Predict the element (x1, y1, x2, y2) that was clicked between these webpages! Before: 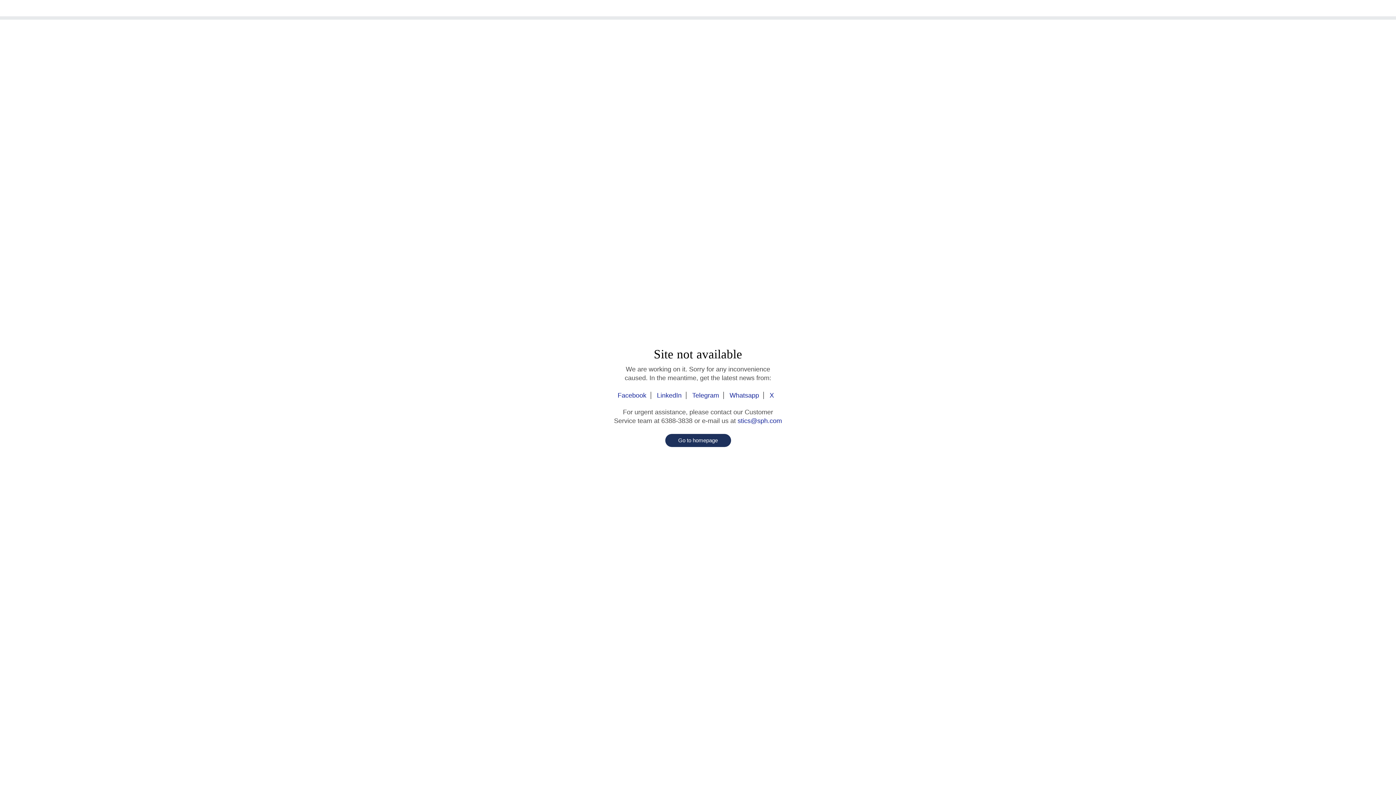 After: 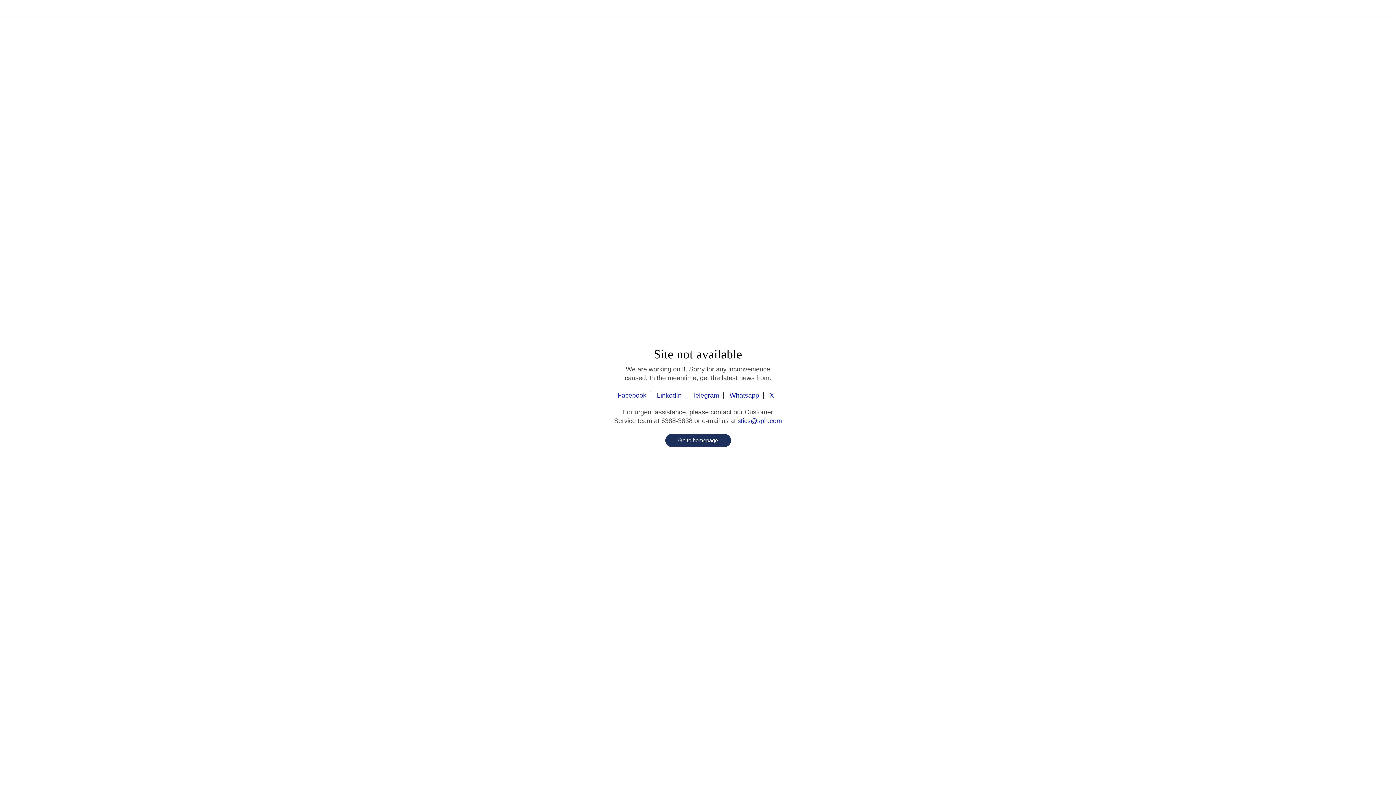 Action: bbox: (665, 434, 731, 447) label: Go to homepage